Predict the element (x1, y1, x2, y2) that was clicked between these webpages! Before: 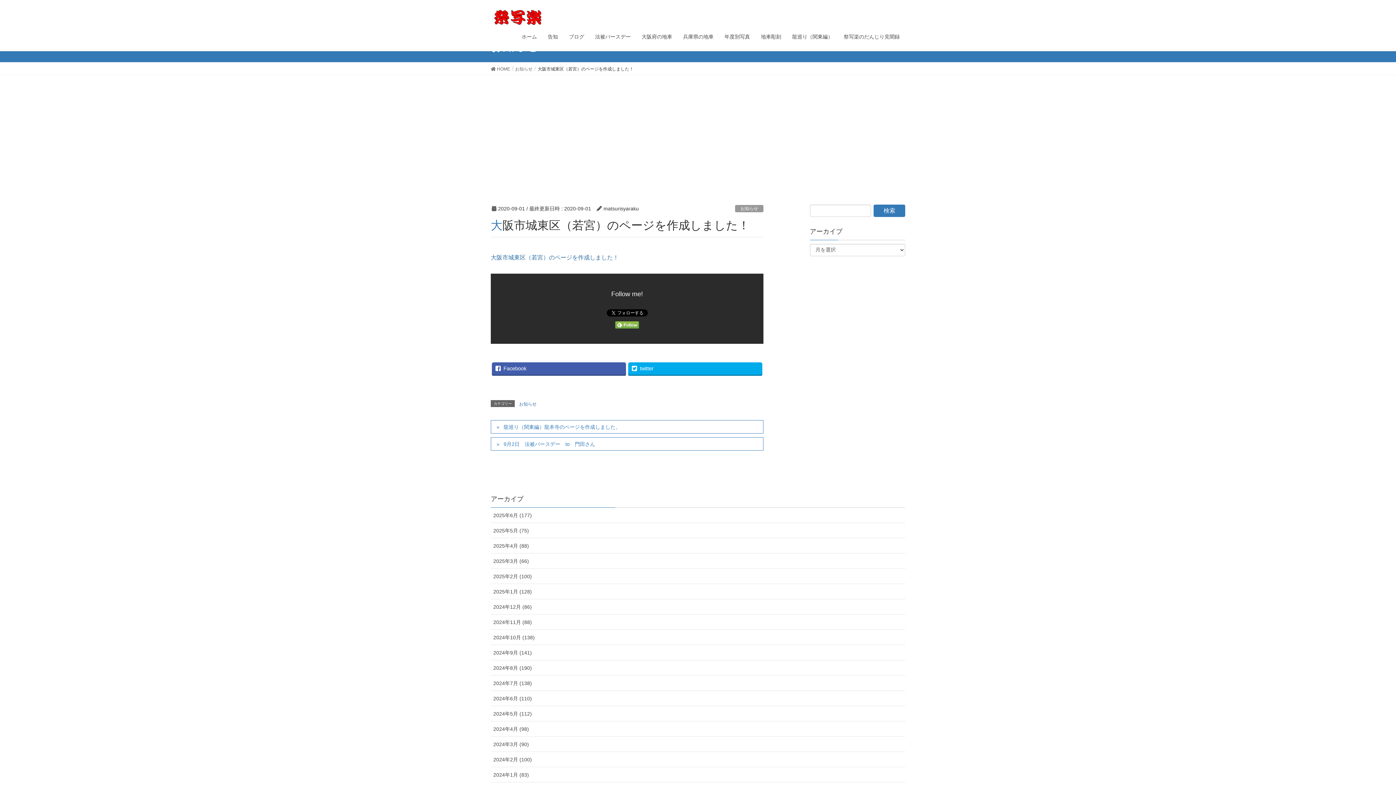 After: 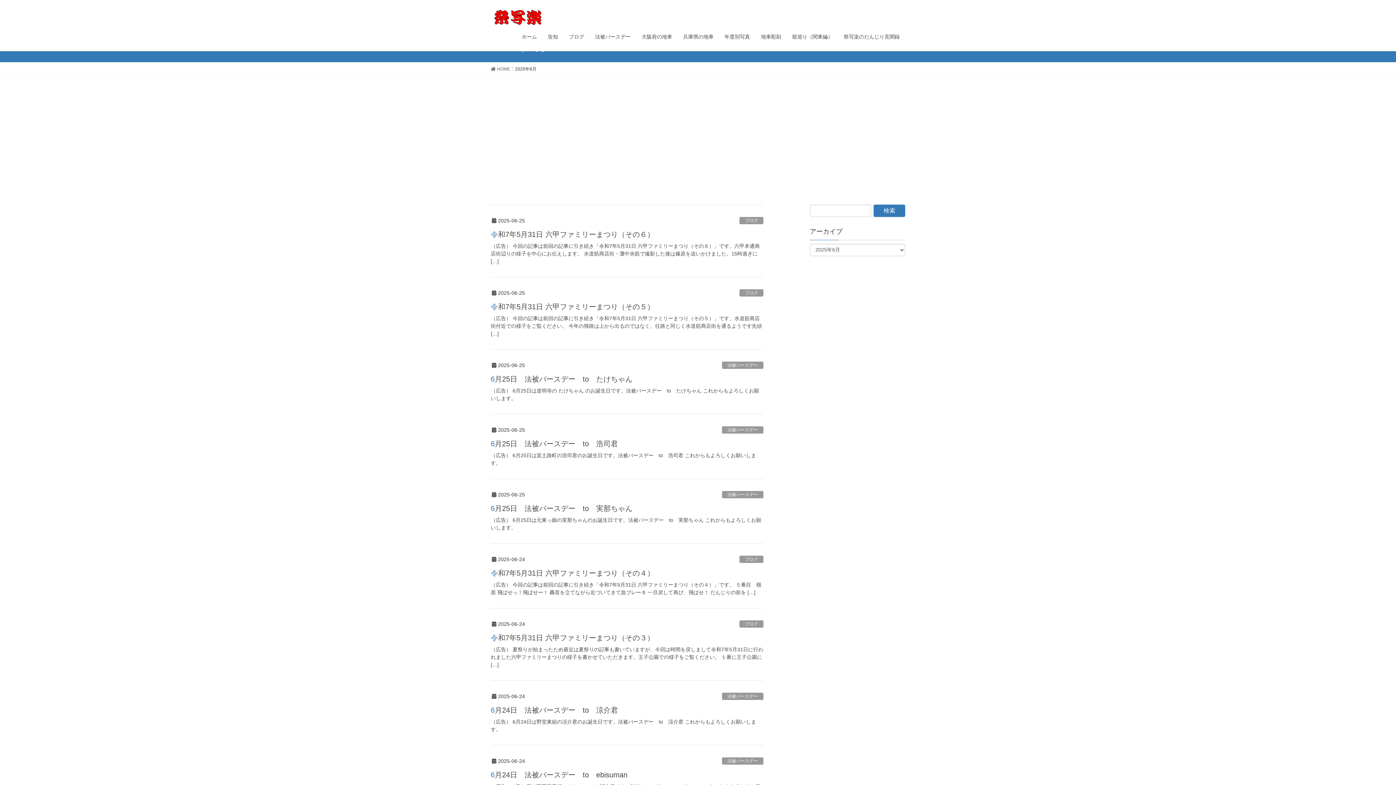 Action: label: 2025年6月 (177) bbox: (490, 507, 905, 523)